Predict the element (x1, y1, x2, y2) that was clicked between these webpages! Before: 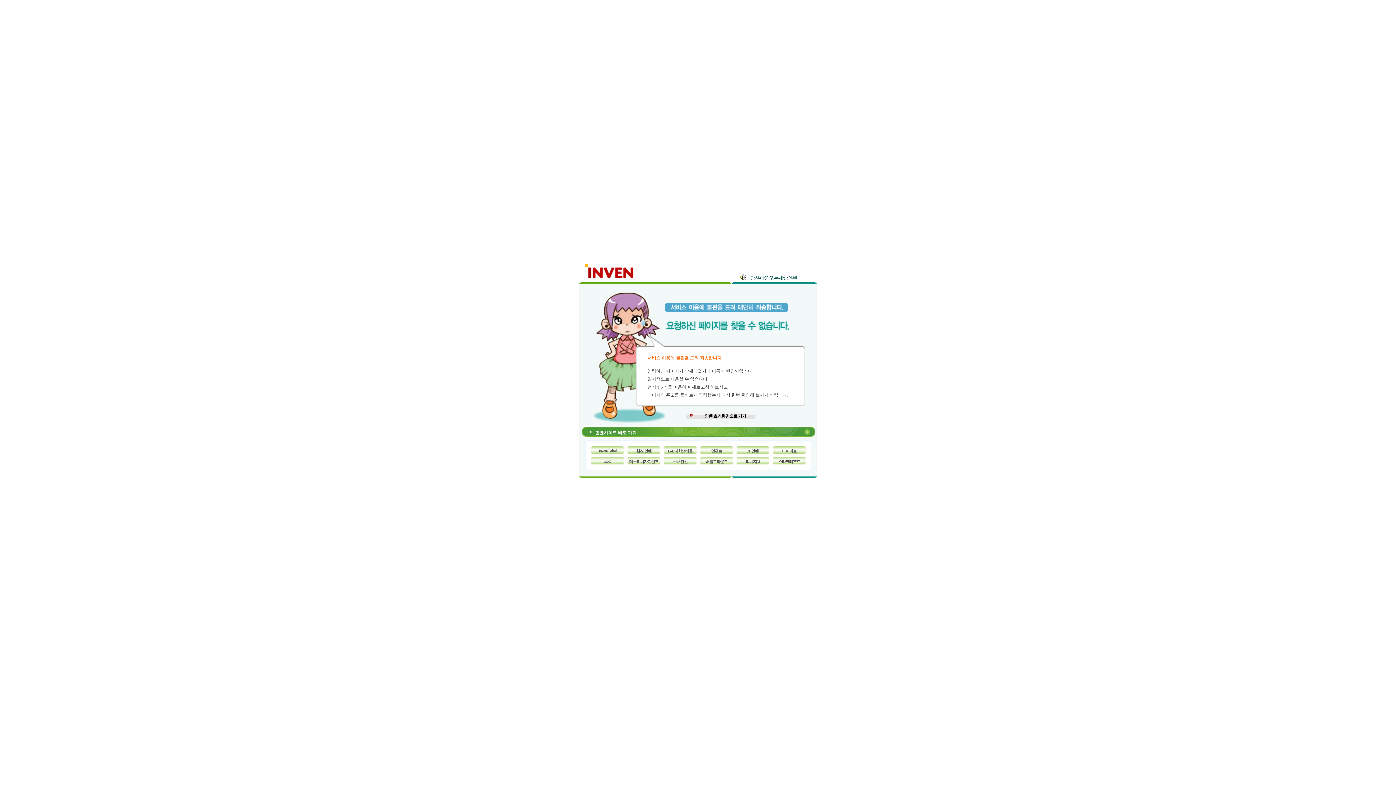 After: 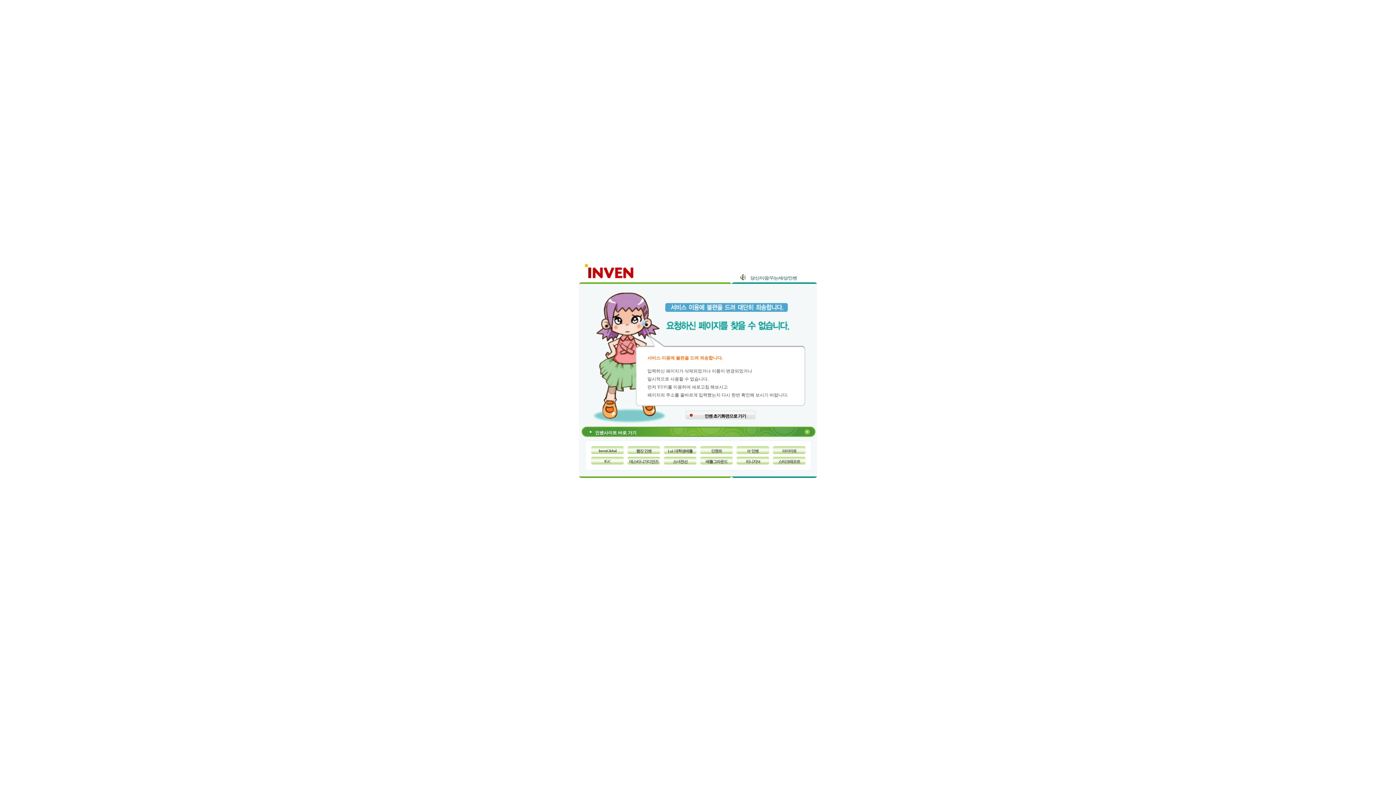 Action: label: LoL 대학생배틀 bbox: (664, 446, 696, 454)